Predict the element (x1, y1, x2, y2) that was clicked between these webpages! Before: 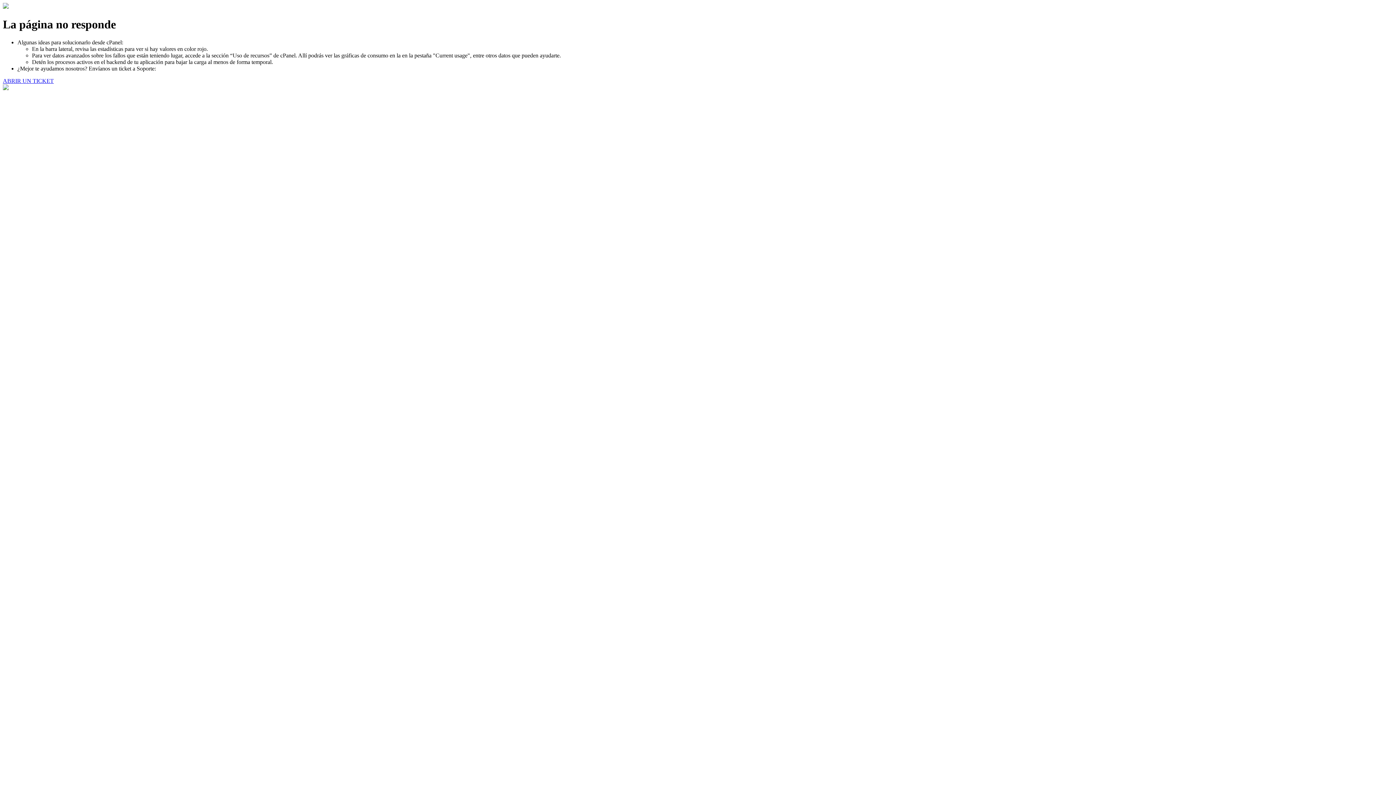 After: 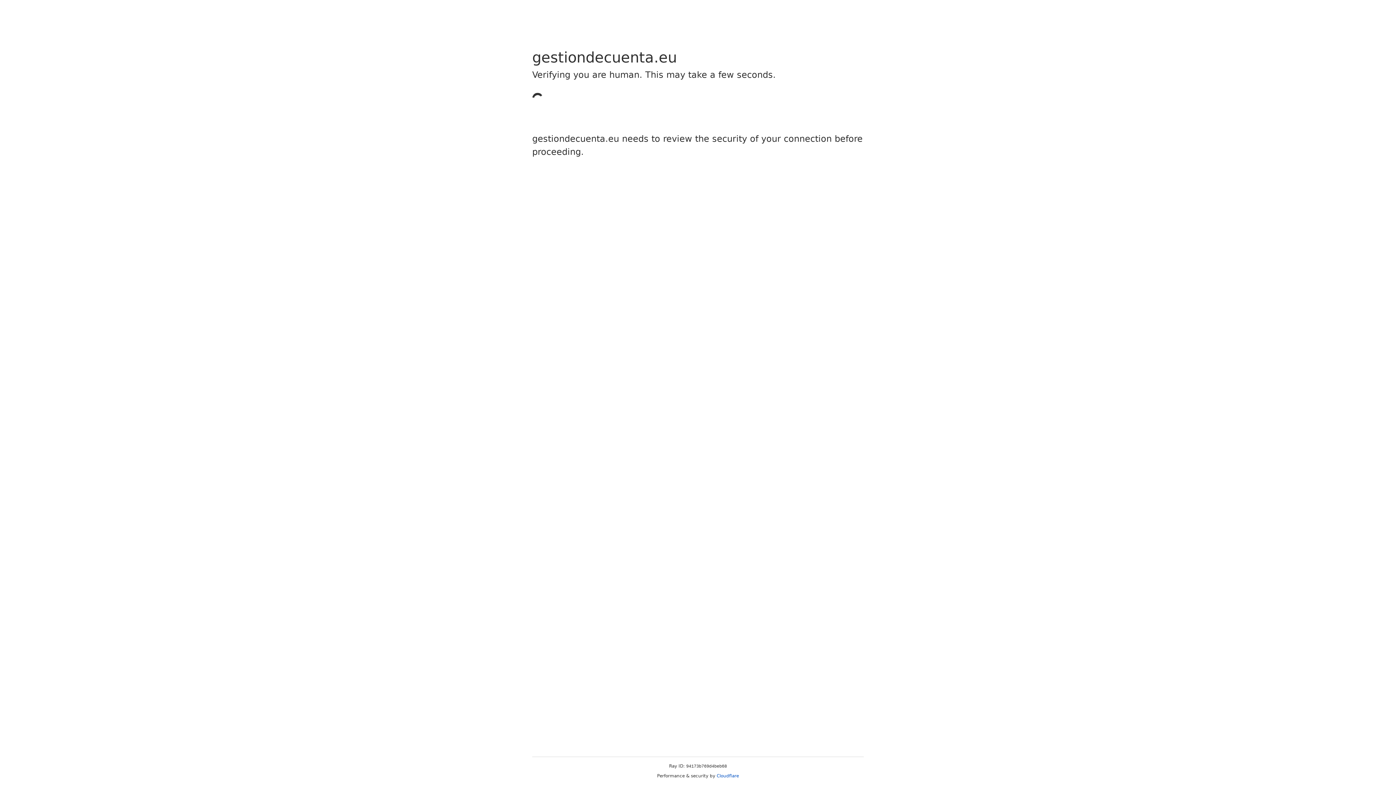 Action: bbox: (2, 77, 53, 83) label: ABRIR UN TICKET